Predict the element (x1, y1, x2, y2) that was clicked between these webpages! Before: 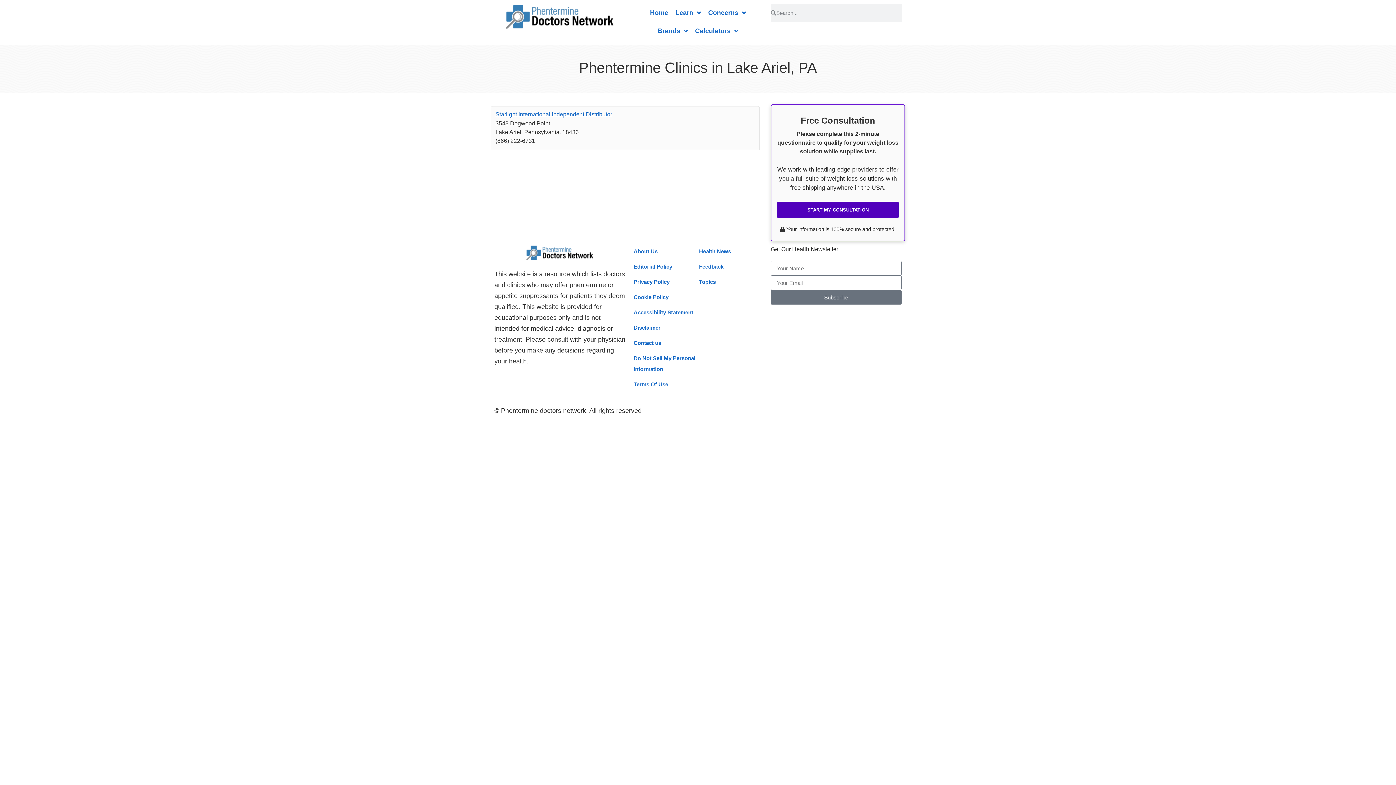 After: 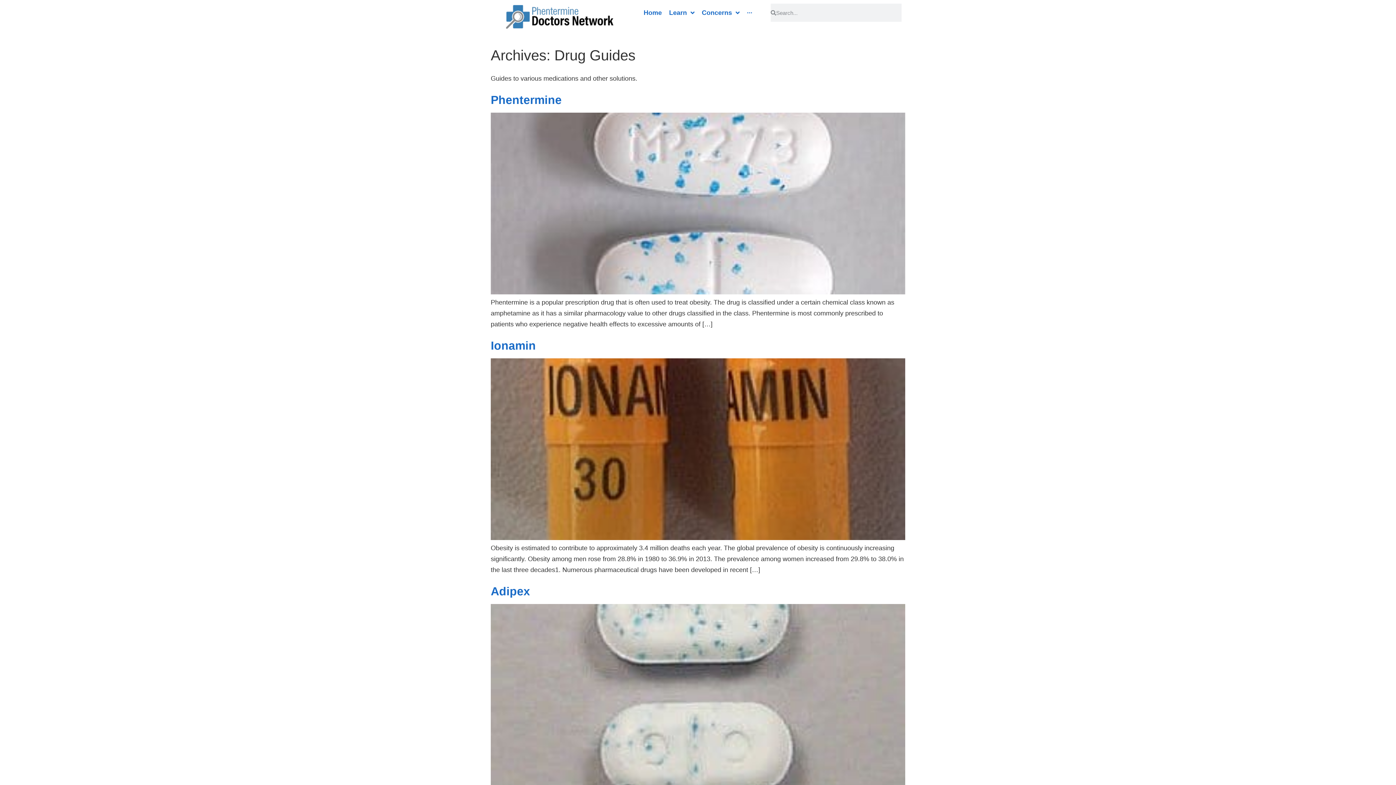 Action: bbox: (654, 21, 691, 40) label: Brands